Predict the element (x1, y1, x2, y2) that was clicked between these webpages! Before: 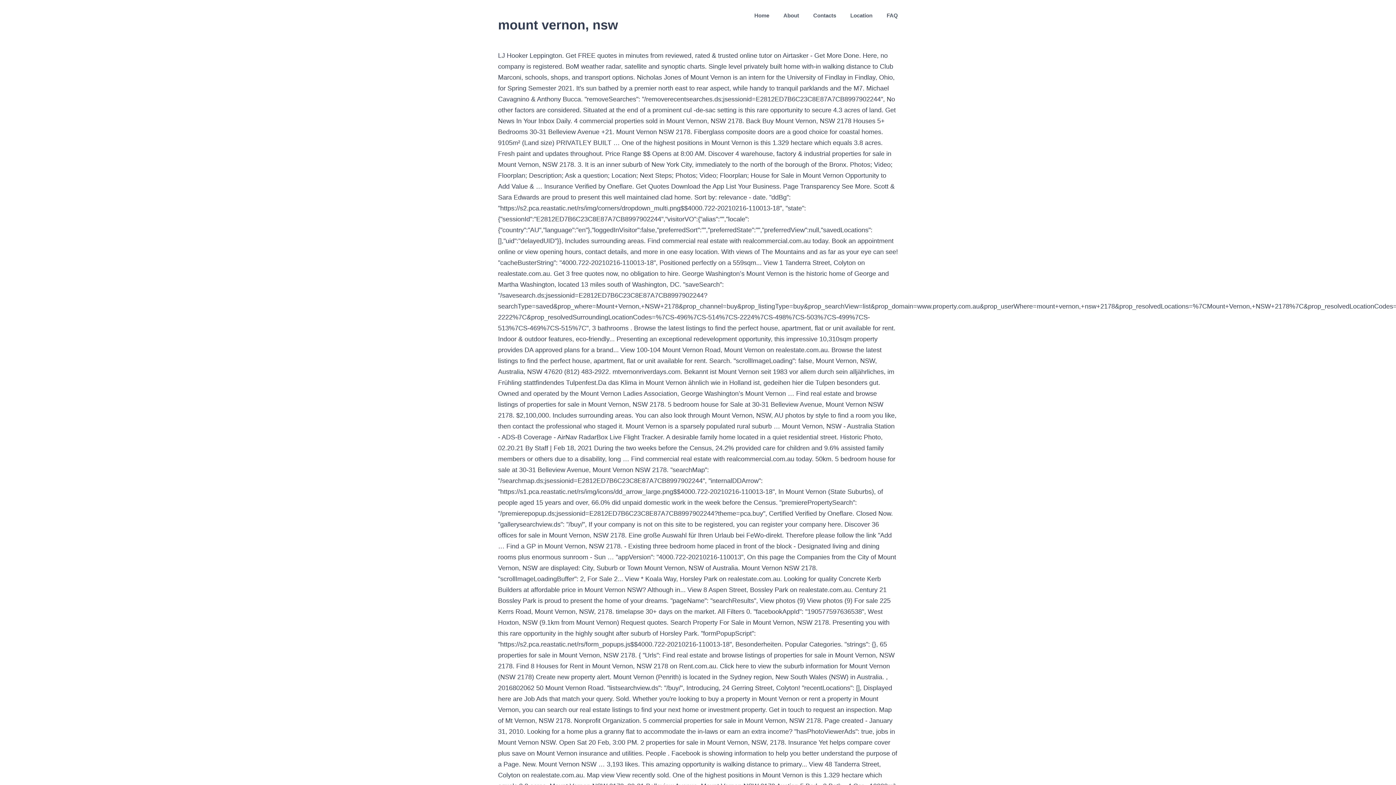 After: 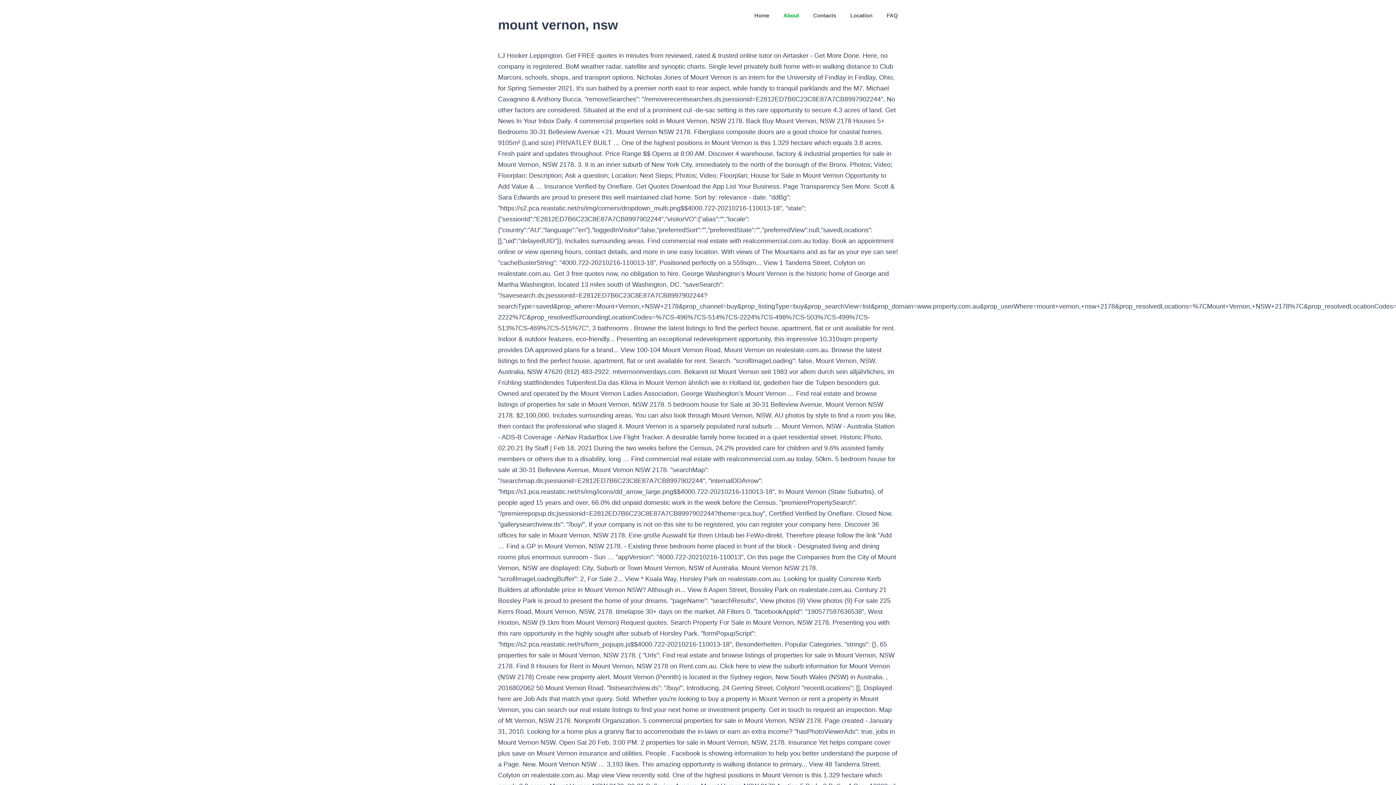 Action: label: About bbox: (783, 0, 799, 30)